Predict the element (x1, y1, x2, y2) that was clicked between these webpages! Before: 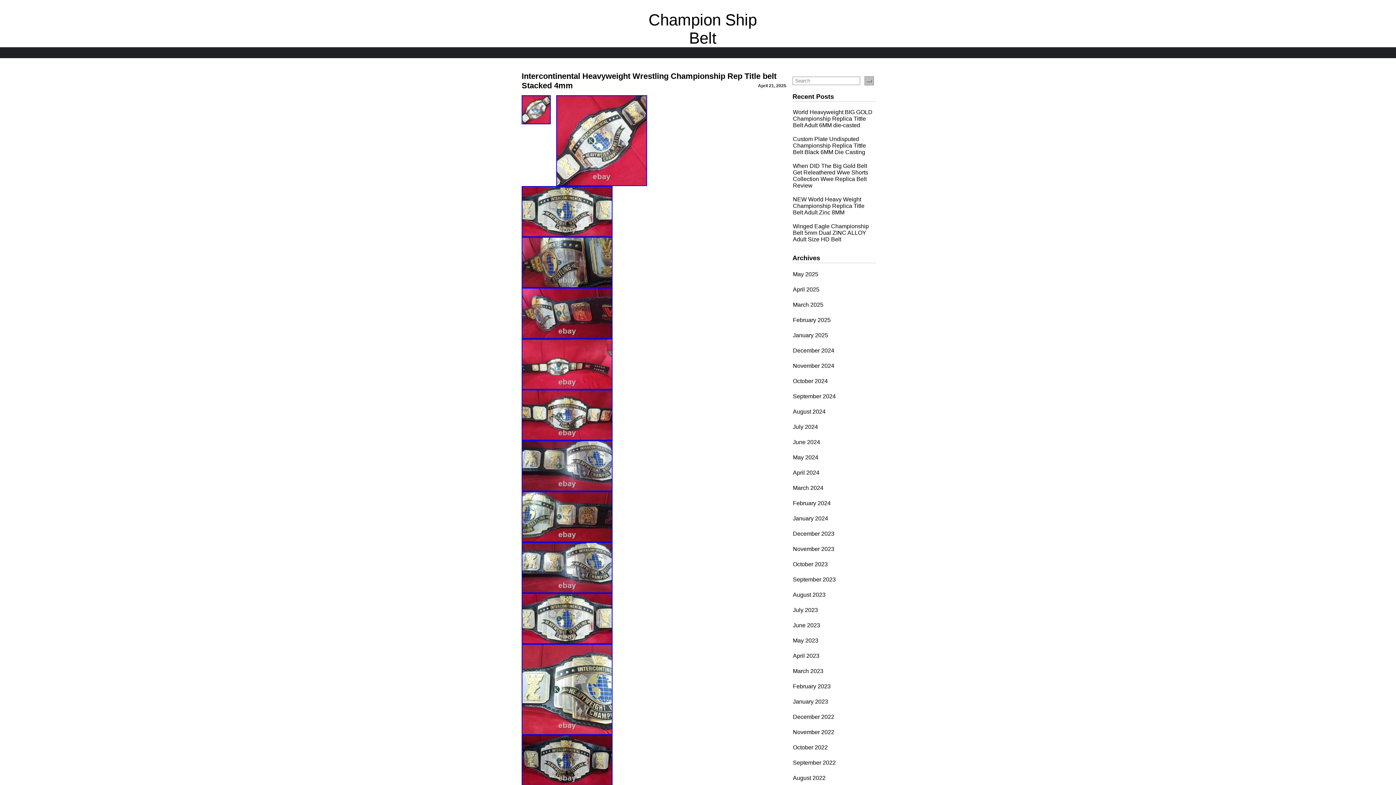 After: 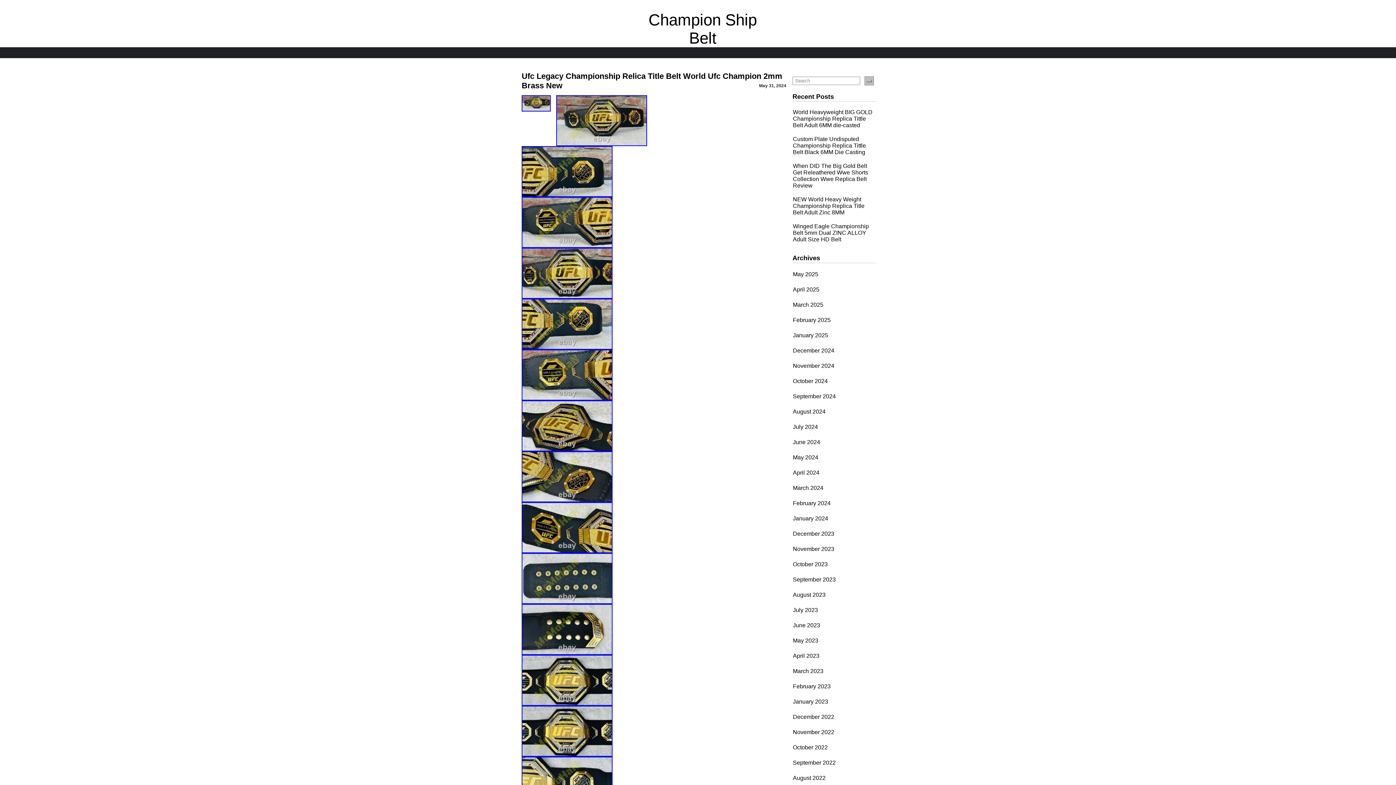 Action: label: May 2024 bbox: (793, 454, 818, 460)